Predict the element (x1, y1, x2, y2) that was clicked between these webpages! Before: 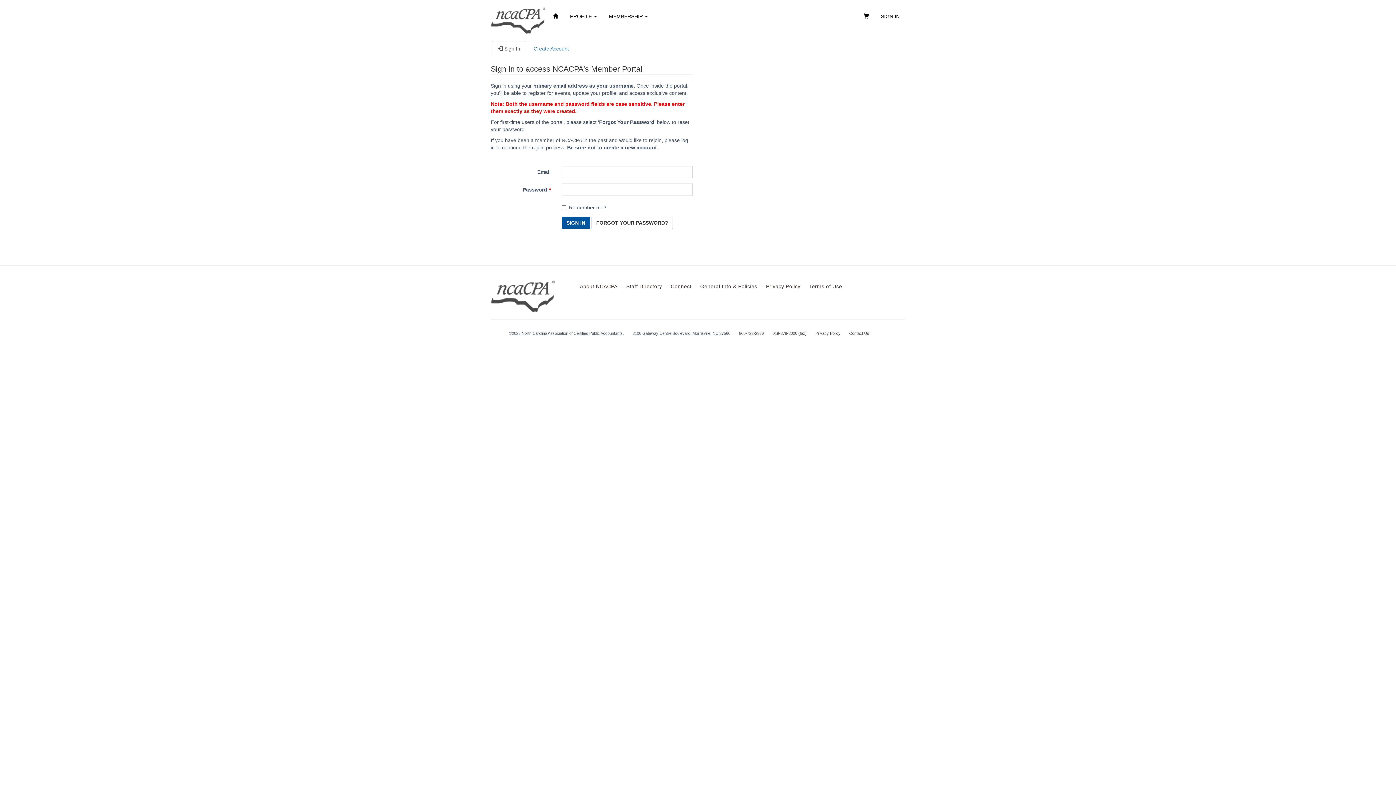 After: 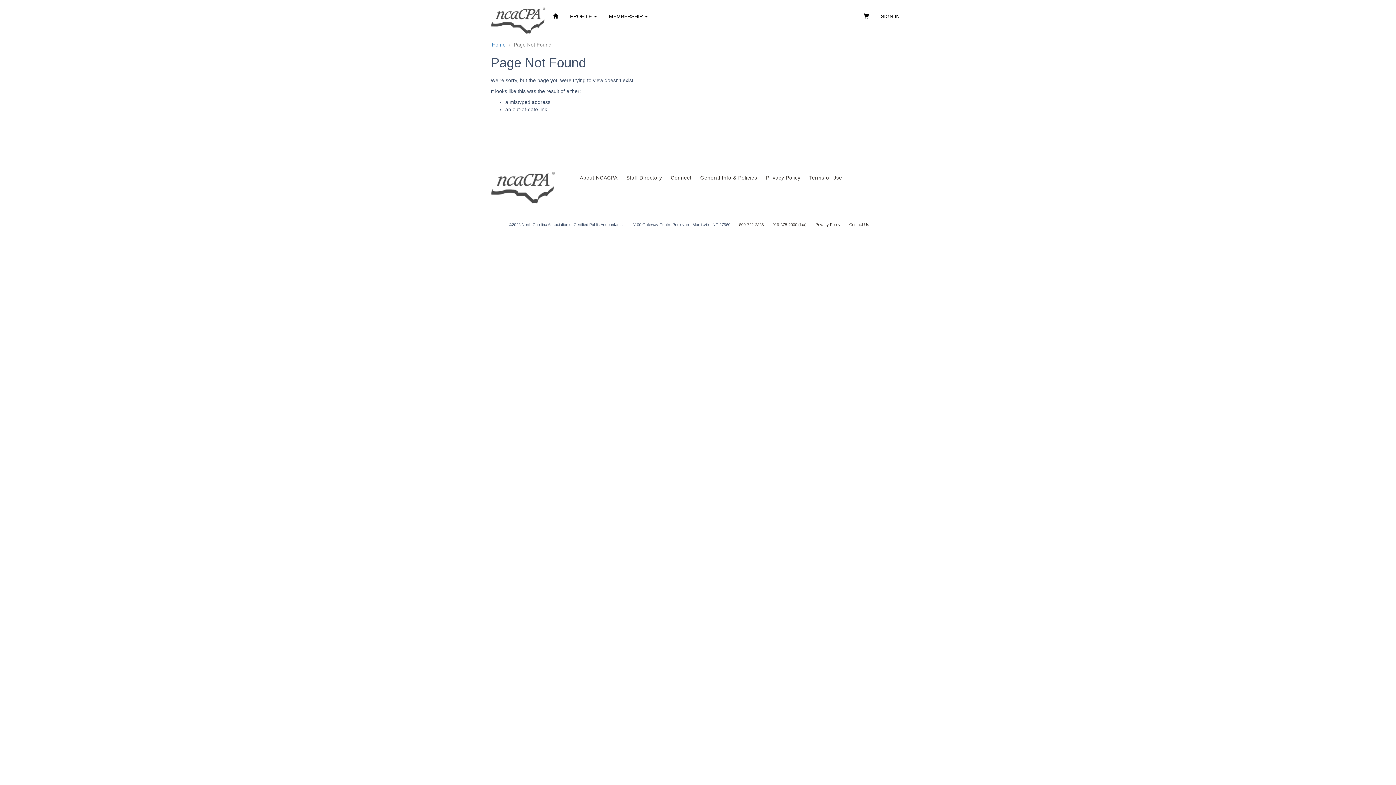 Action: label: Privacy Policy bbox: (815, 331, 840, 335)